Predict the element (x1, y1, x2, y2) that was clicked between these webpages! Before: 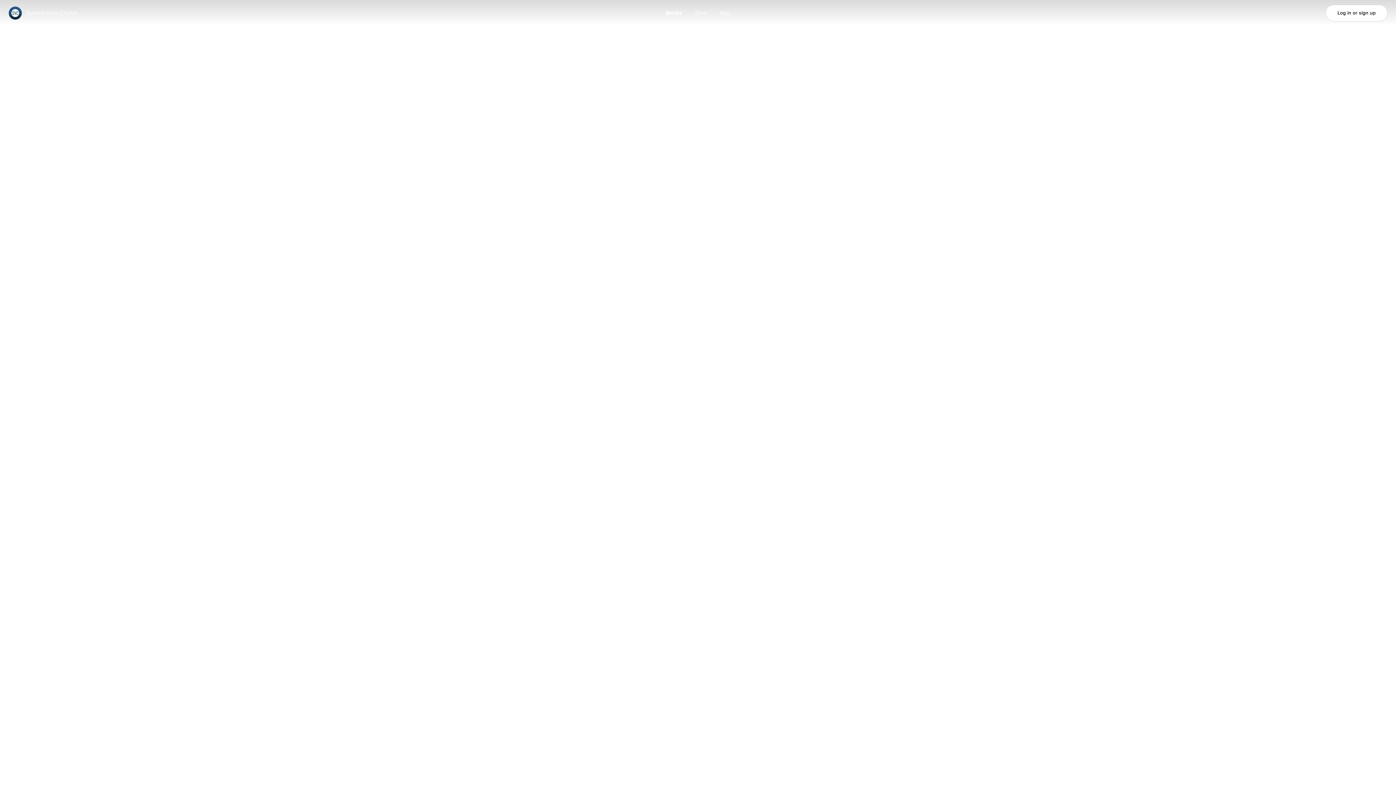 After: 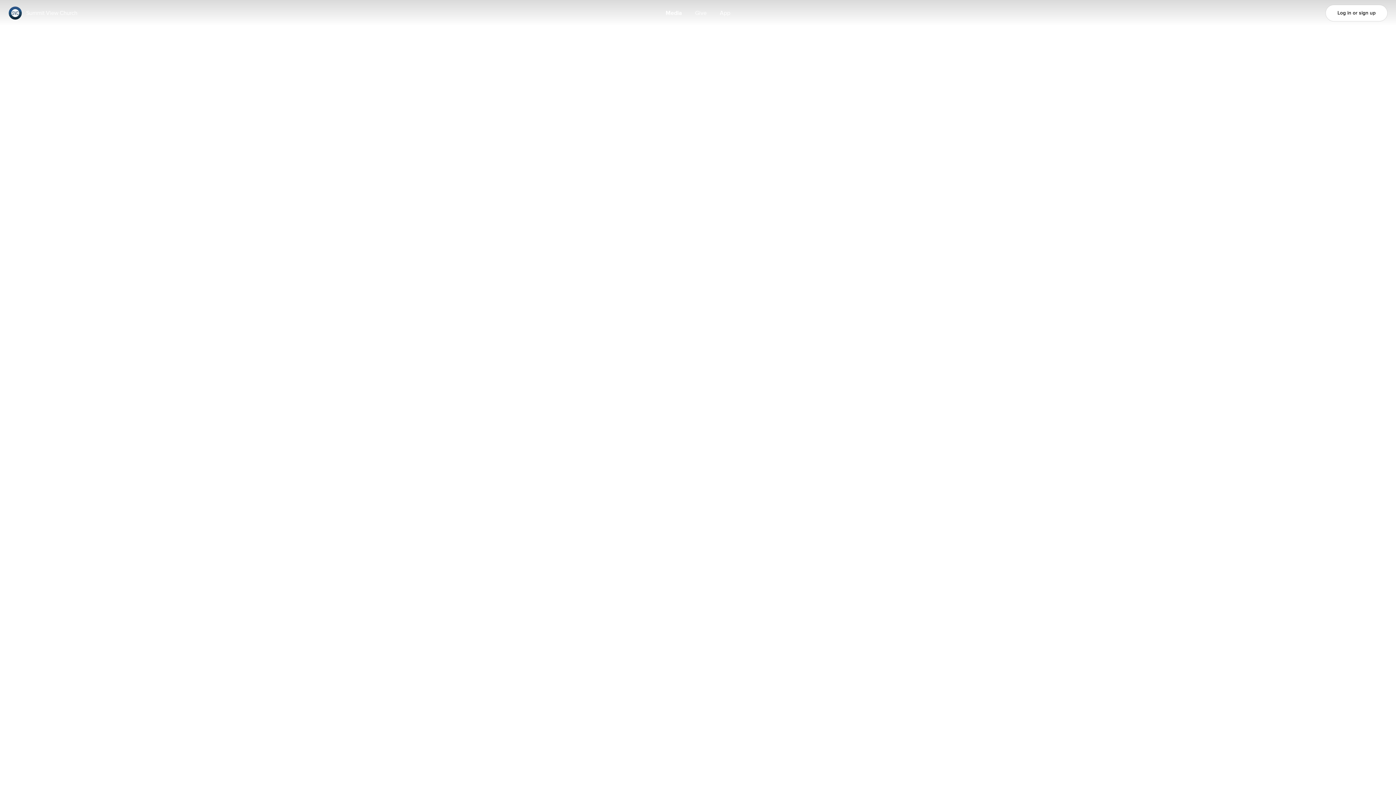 Action: label: Terms of use bbox: (668, 260, 697, 268)